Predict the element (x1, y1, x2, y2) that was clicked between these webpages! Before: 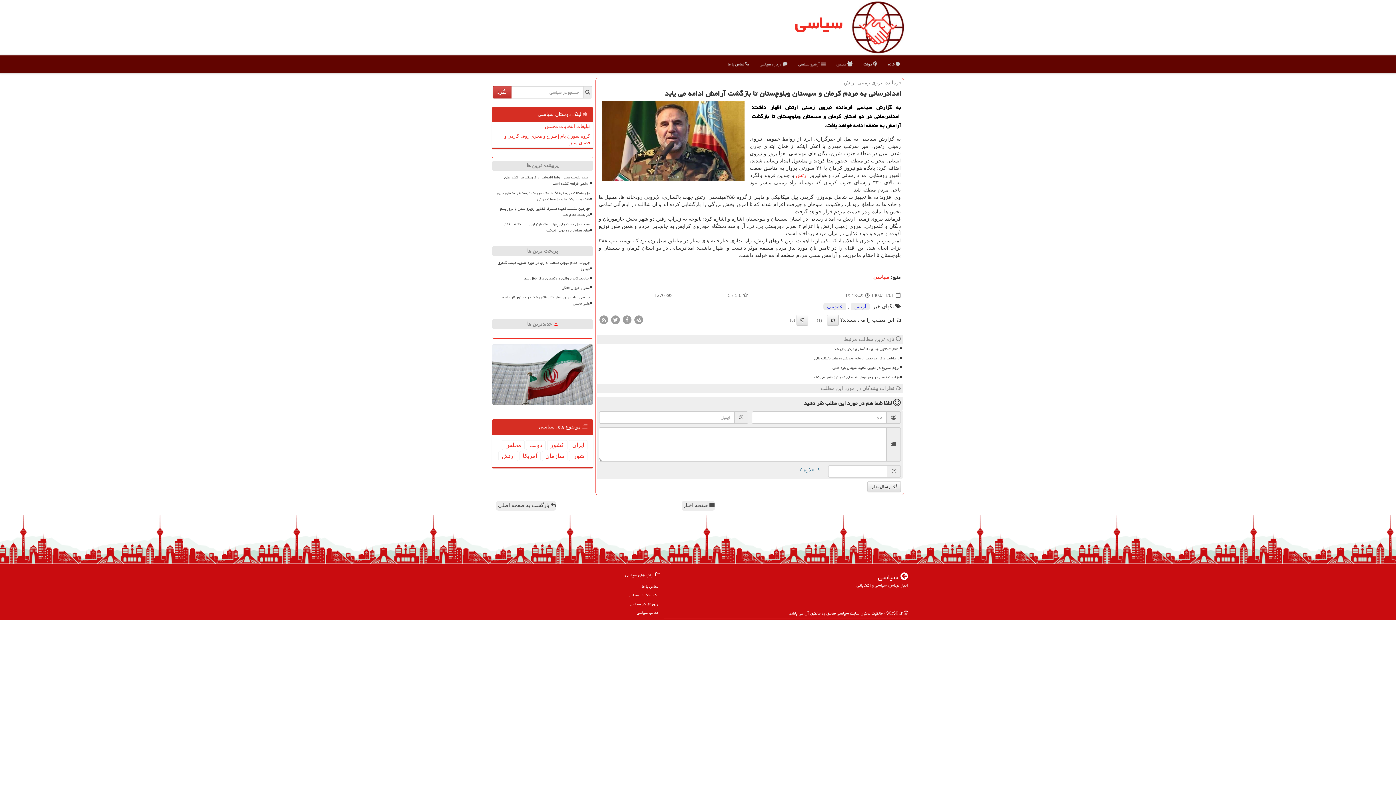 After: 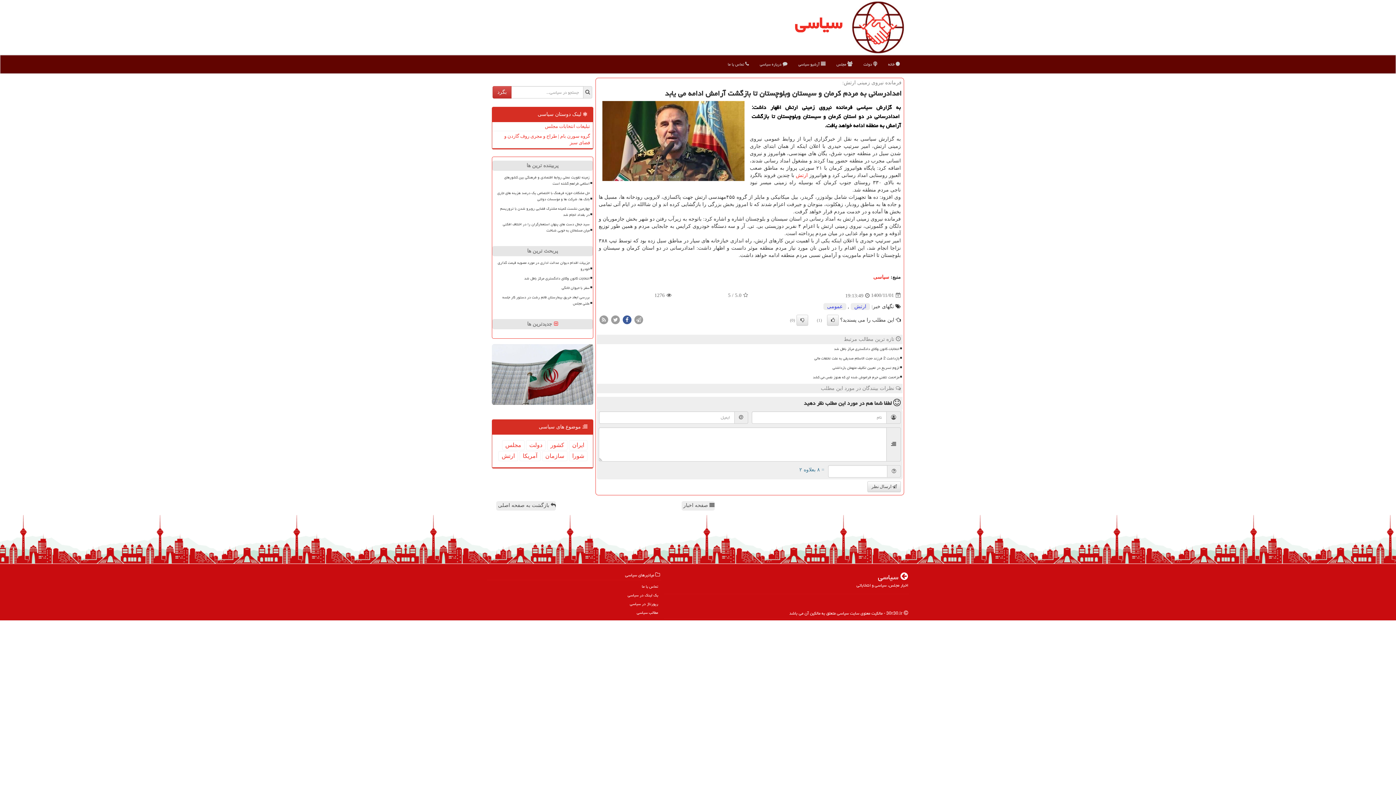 Action: bbox: (622, 316, 632, 322)